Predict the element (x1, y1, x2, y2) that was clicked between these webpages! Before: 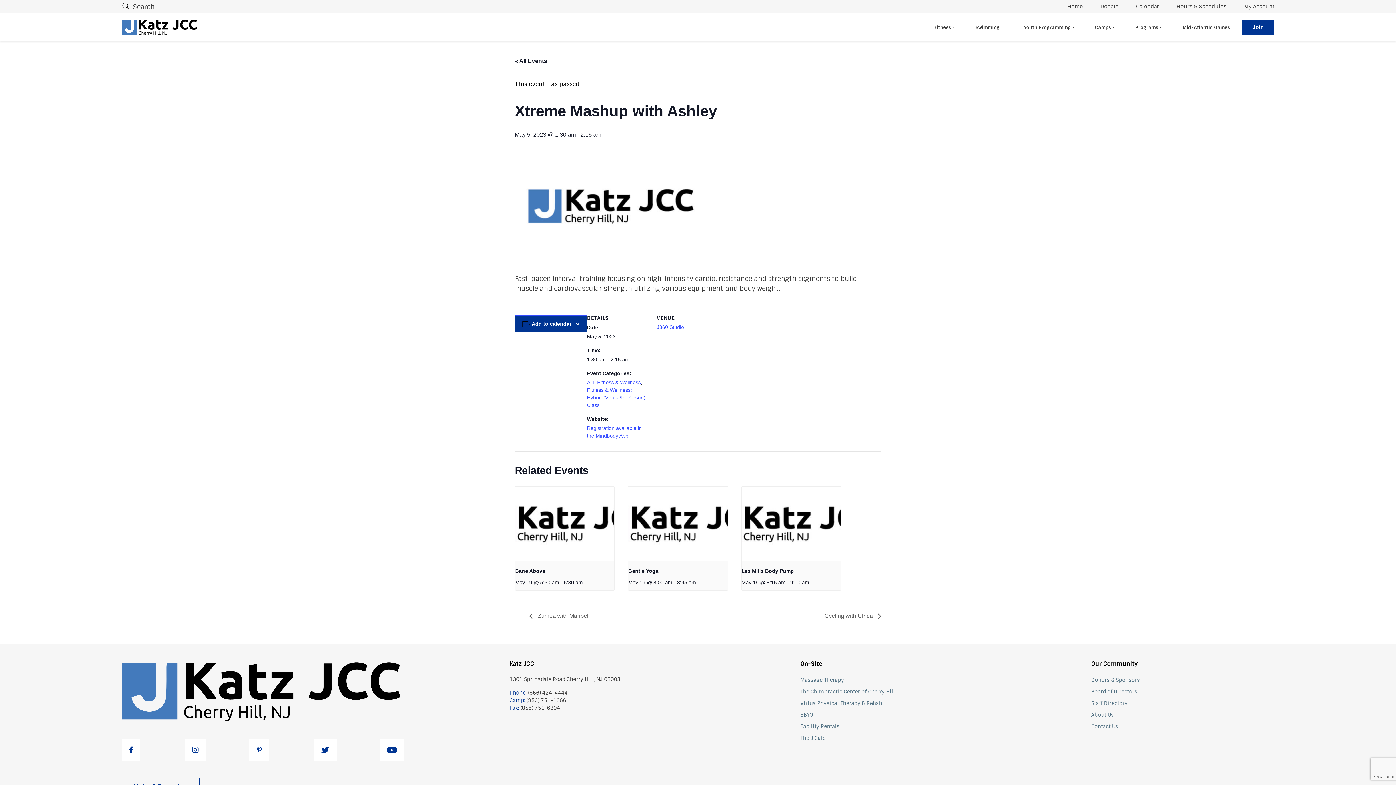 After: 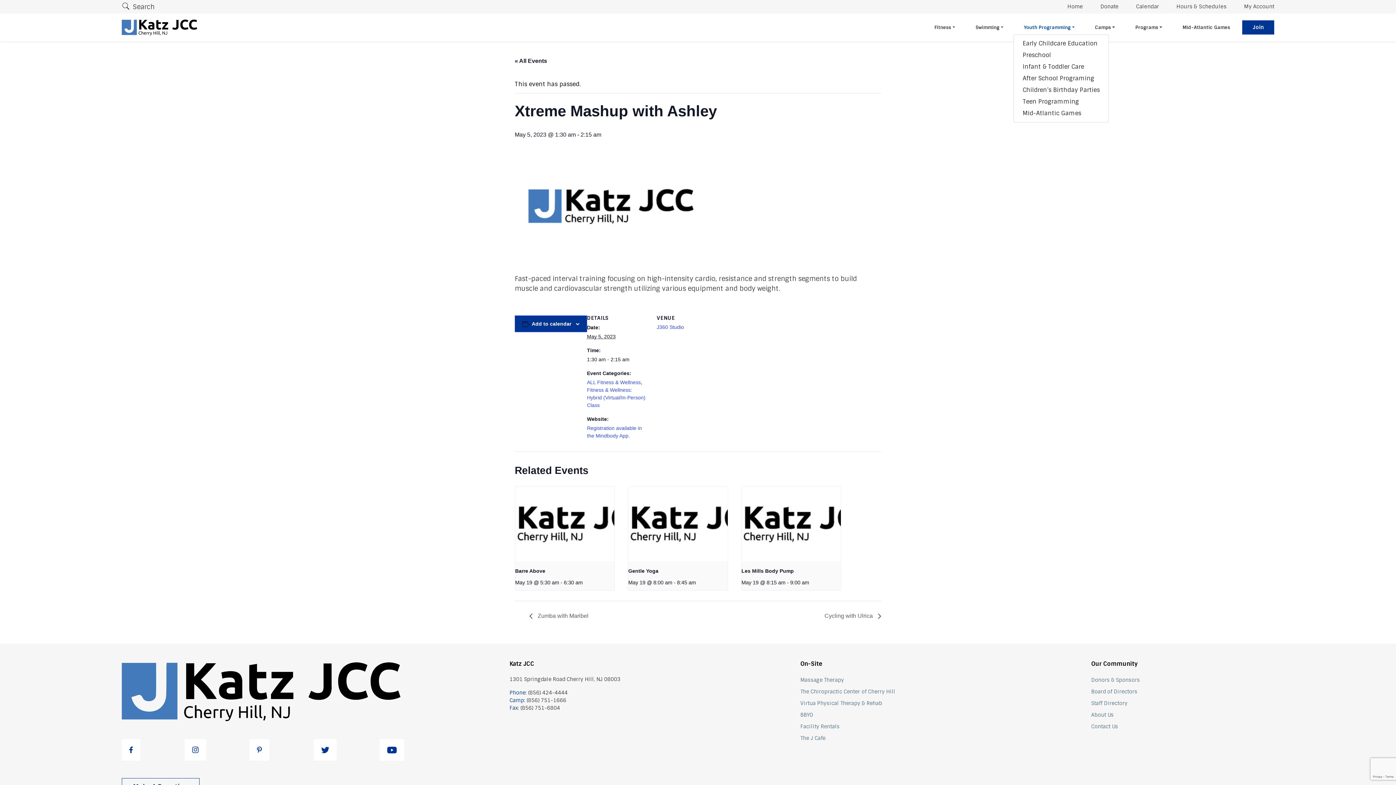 Action: bbox: (1021, 21, 1077, 33) label: Youth Programming